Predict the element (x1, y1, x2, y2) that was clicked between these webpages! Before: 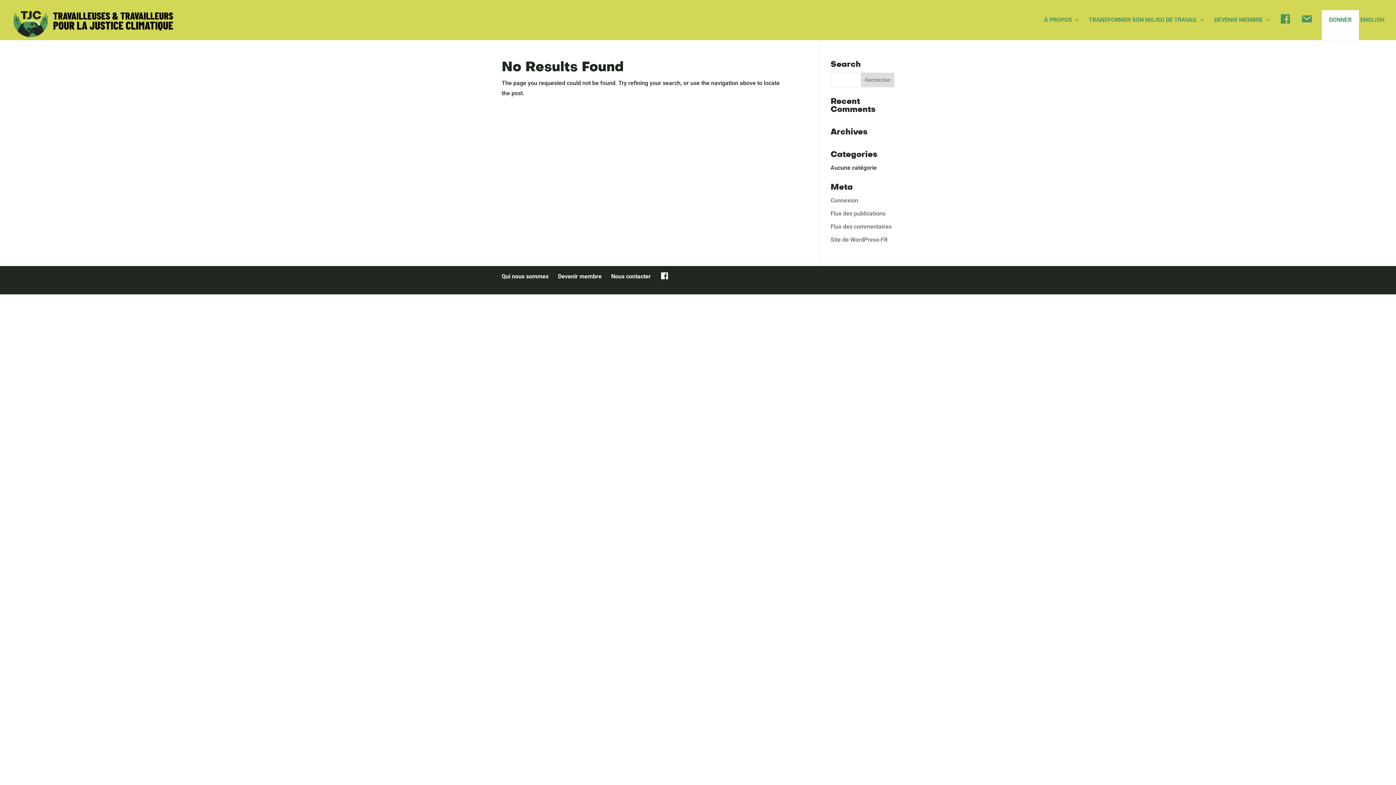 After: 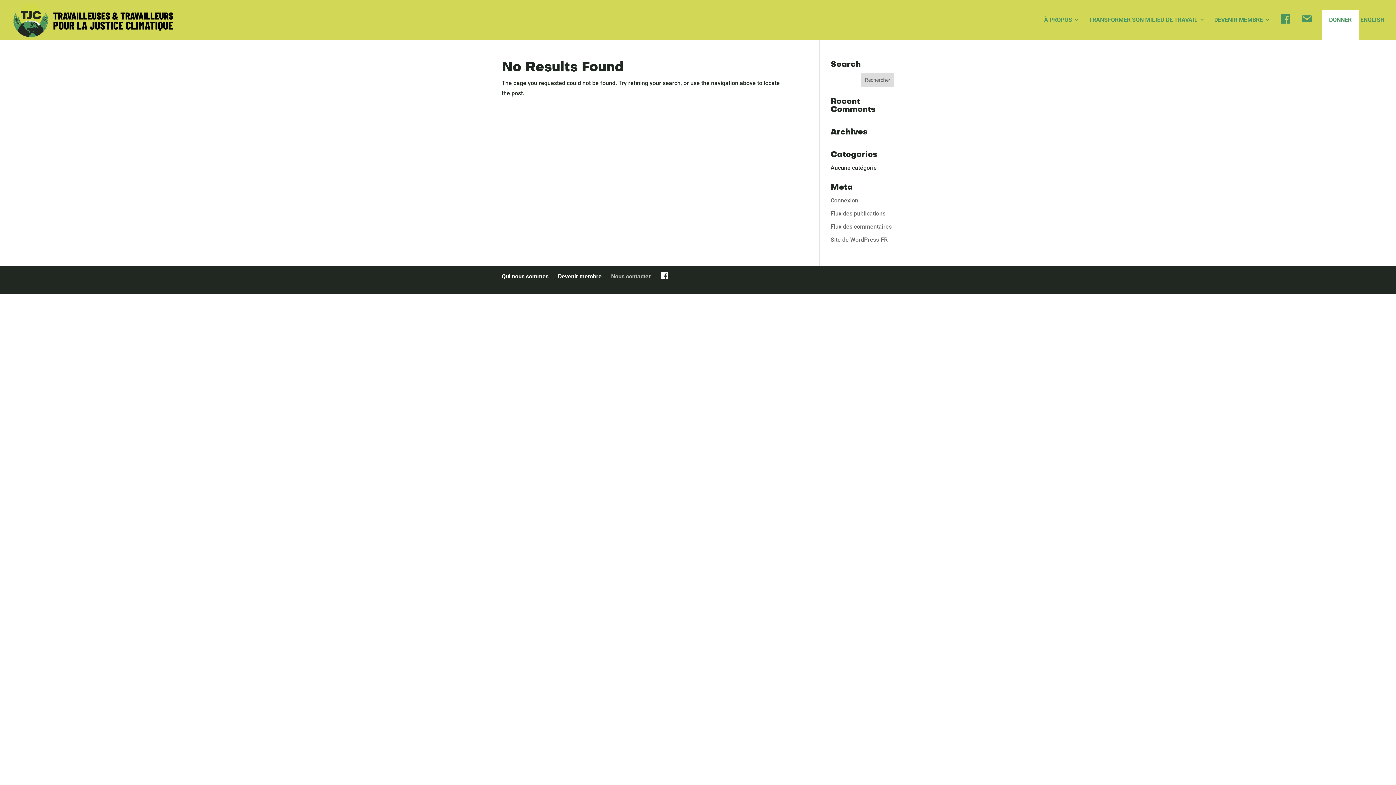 Action: label: Nous contacter bbox: (611, 273, 650, 280)